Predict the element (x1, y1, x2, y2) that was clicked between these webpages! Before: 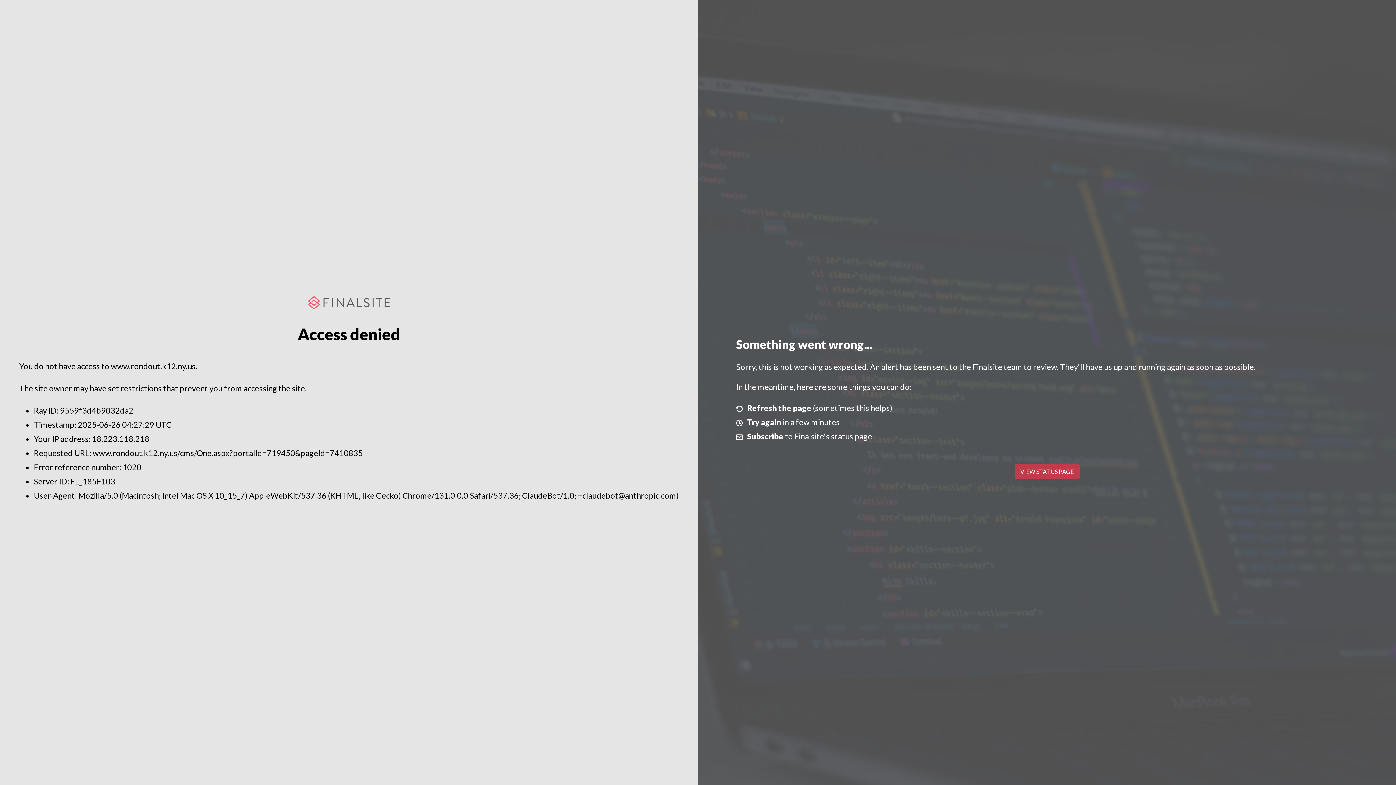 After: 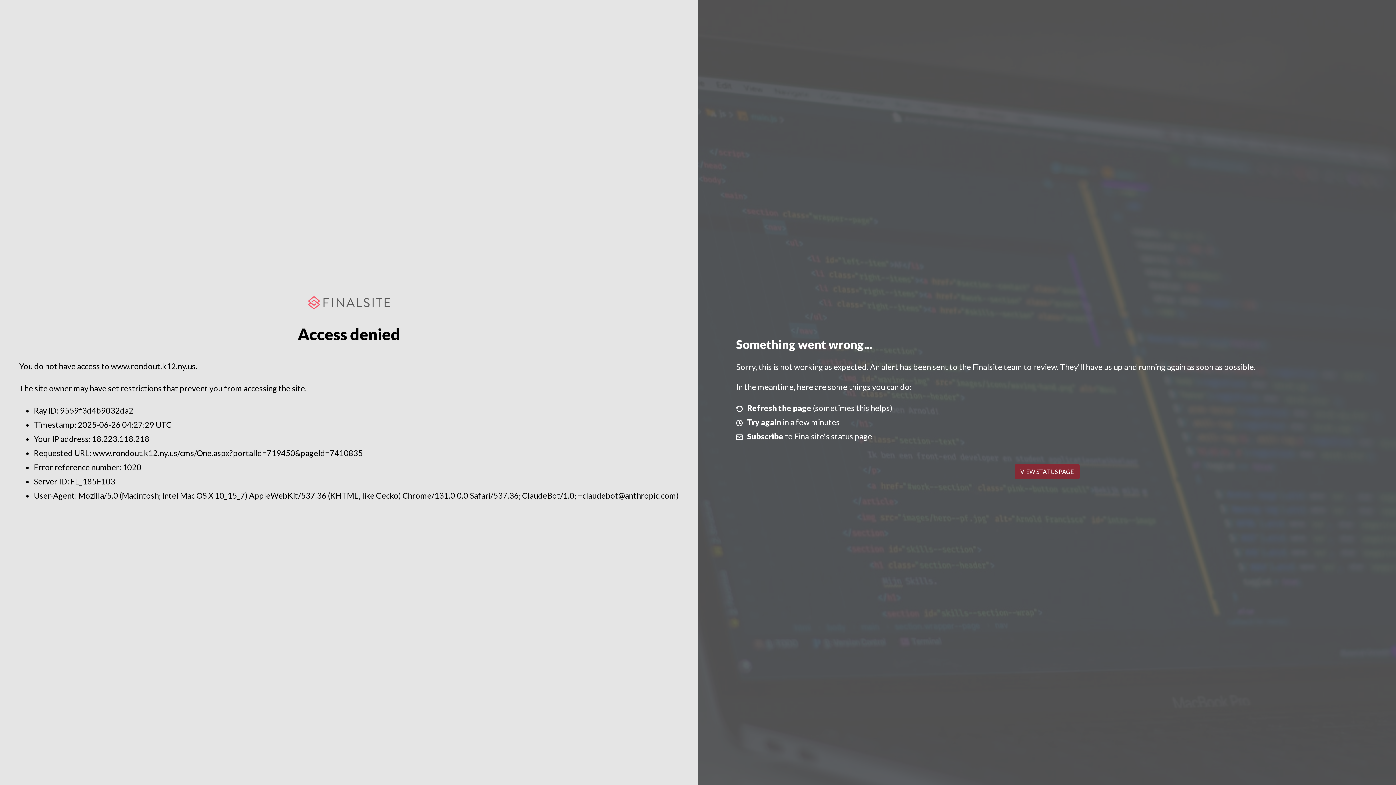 Action: label: VIEW STATUS PAGE bbox: (1014, 464, 1079, 479)